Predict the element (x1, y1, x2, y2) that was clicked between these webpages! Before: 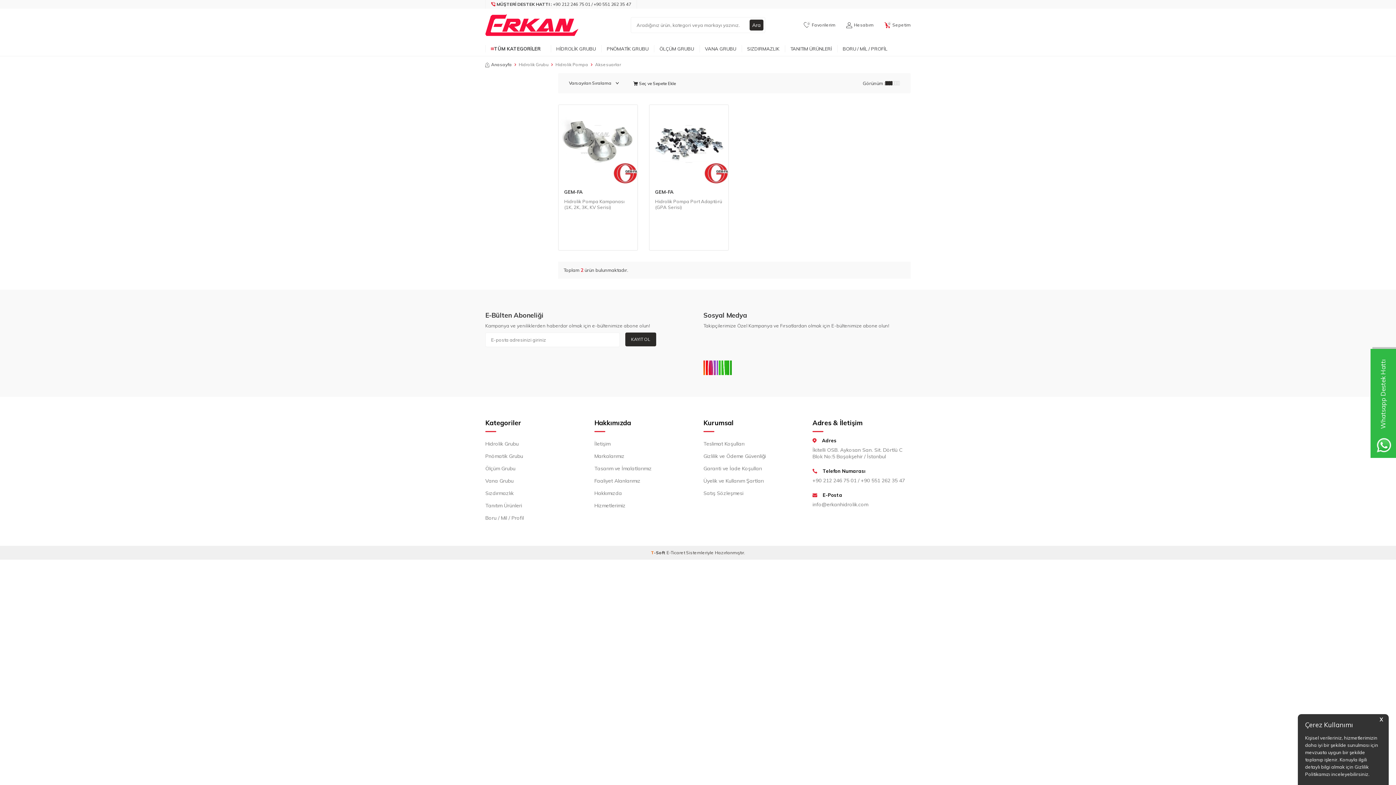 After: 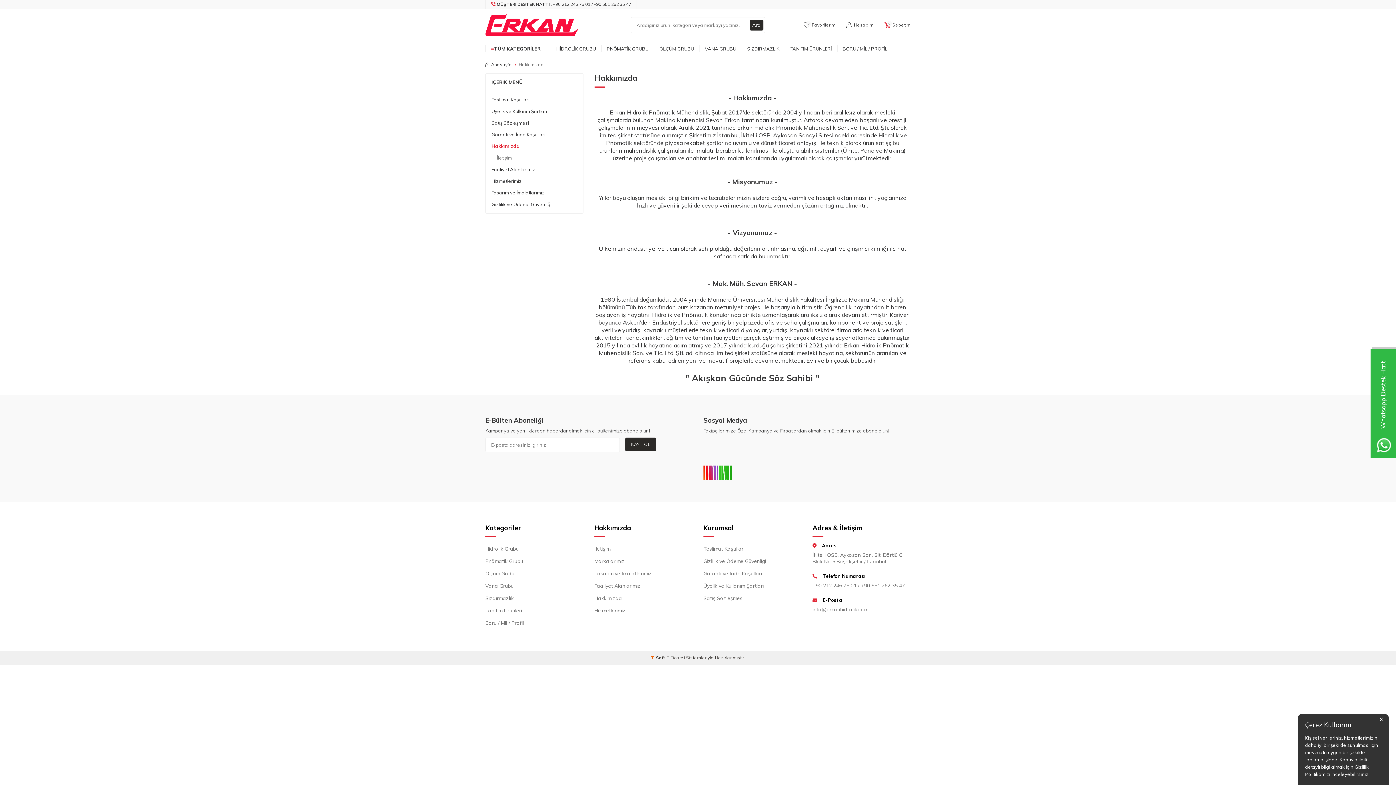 Action: label: Hakkımızda bbox: (594, 487, 692, 499)